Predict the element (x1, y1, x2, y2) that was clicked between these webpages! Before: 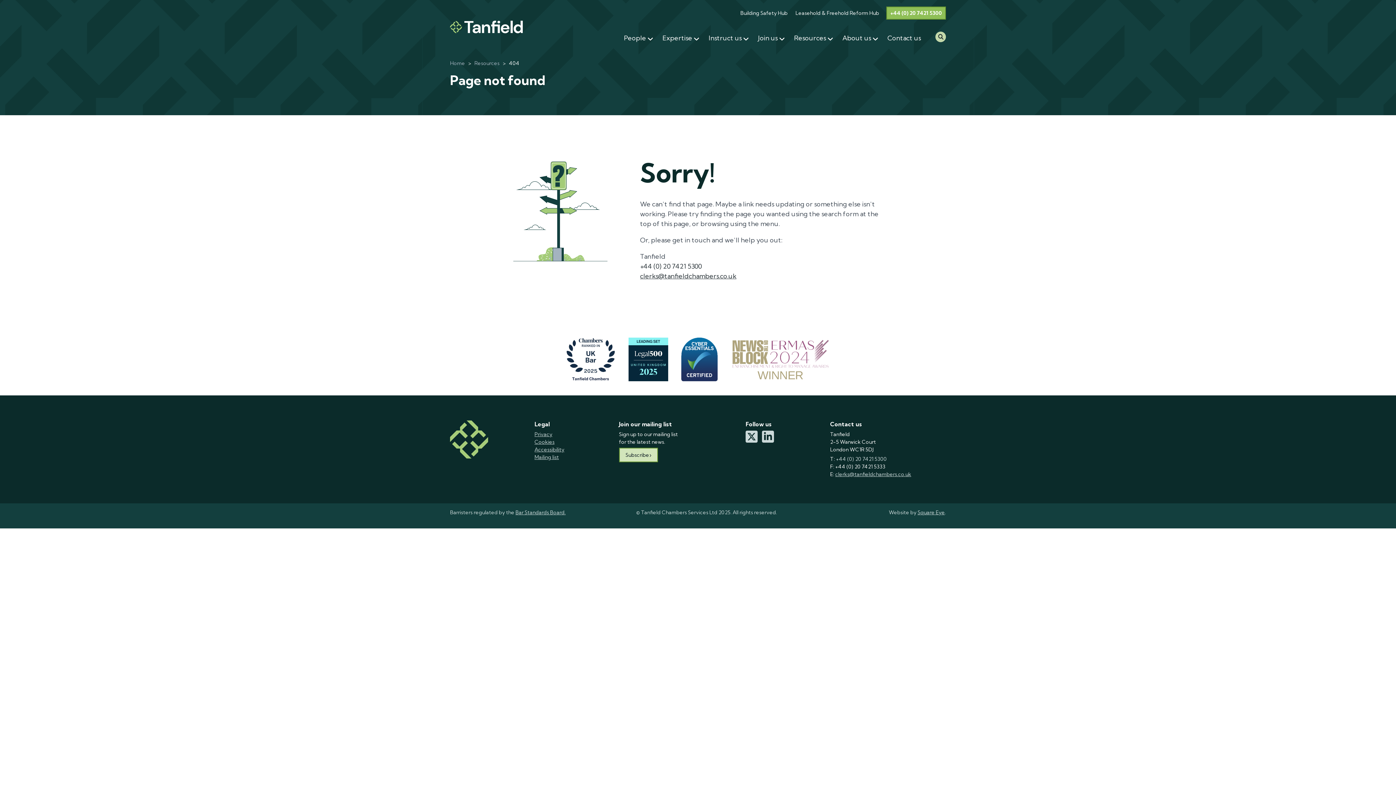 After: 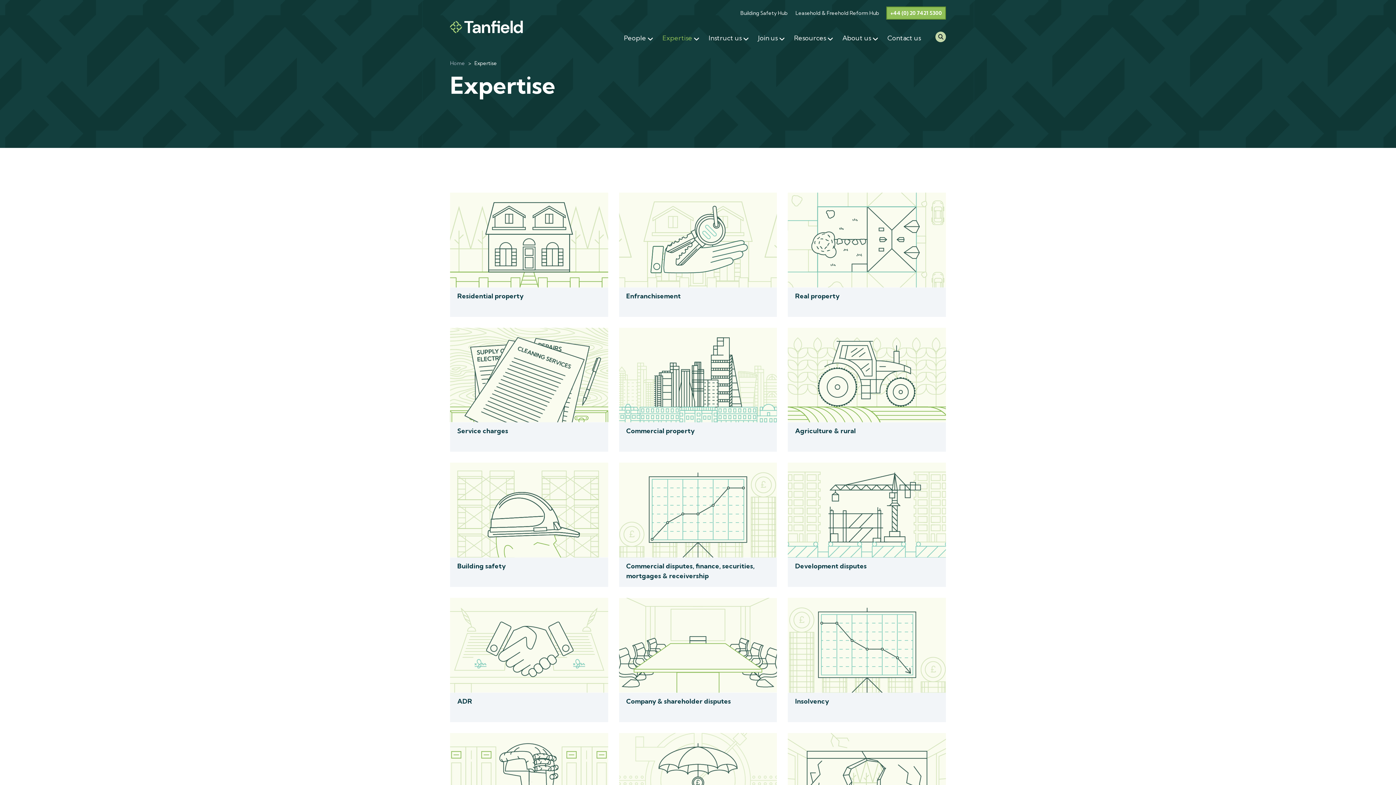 Action: label: Expertise bbox: (655, 28, 701, 47)